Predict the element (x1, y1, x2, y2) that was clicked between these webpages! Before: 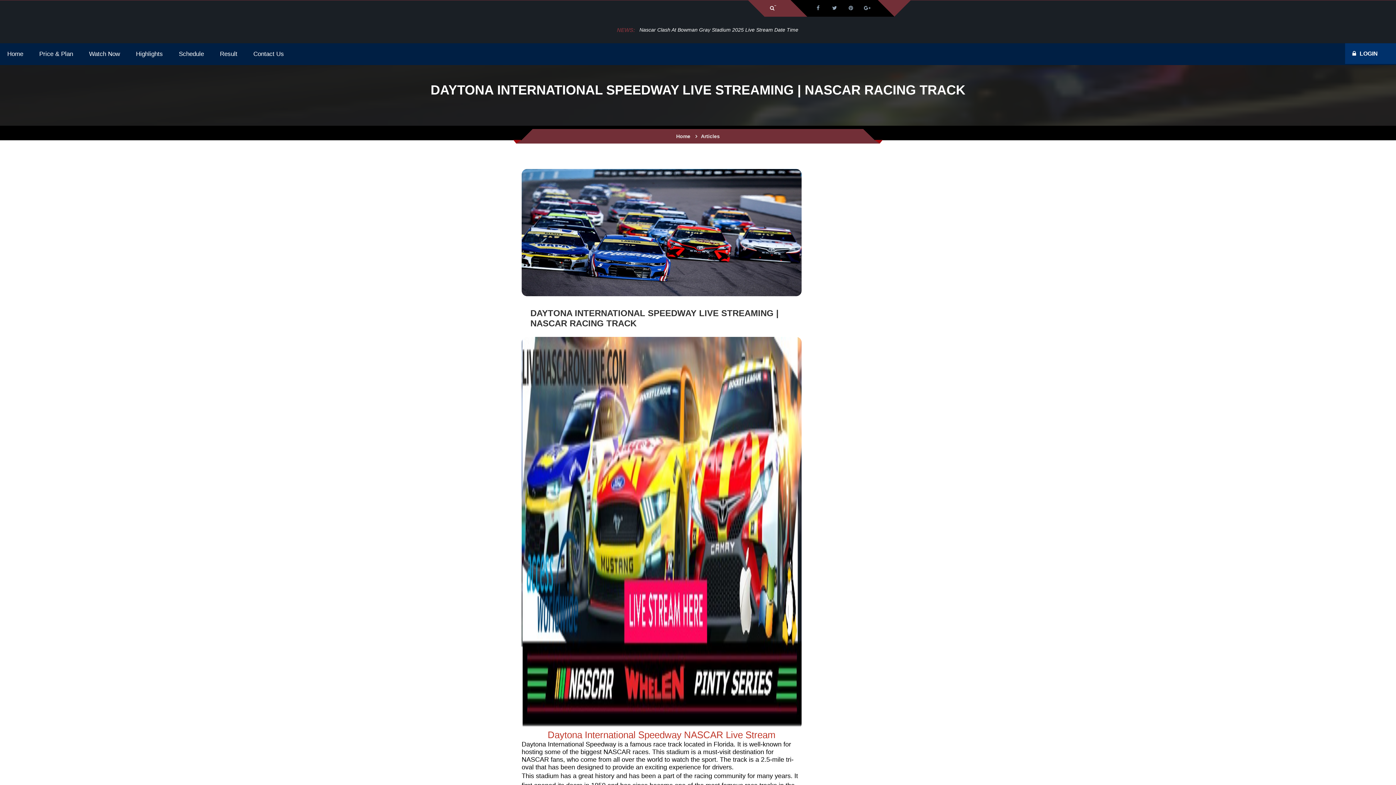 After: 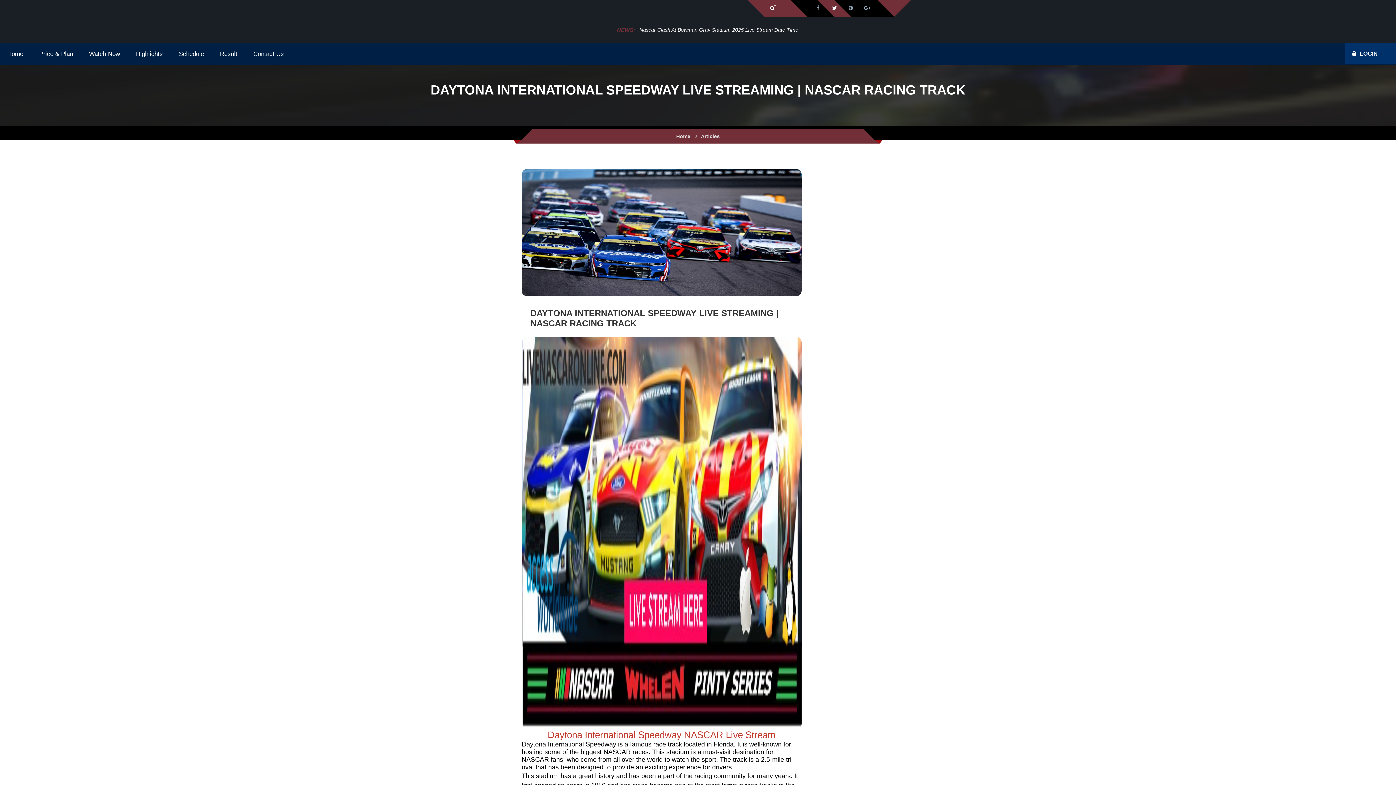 Action: bbox: (826, 0, 842, 16)